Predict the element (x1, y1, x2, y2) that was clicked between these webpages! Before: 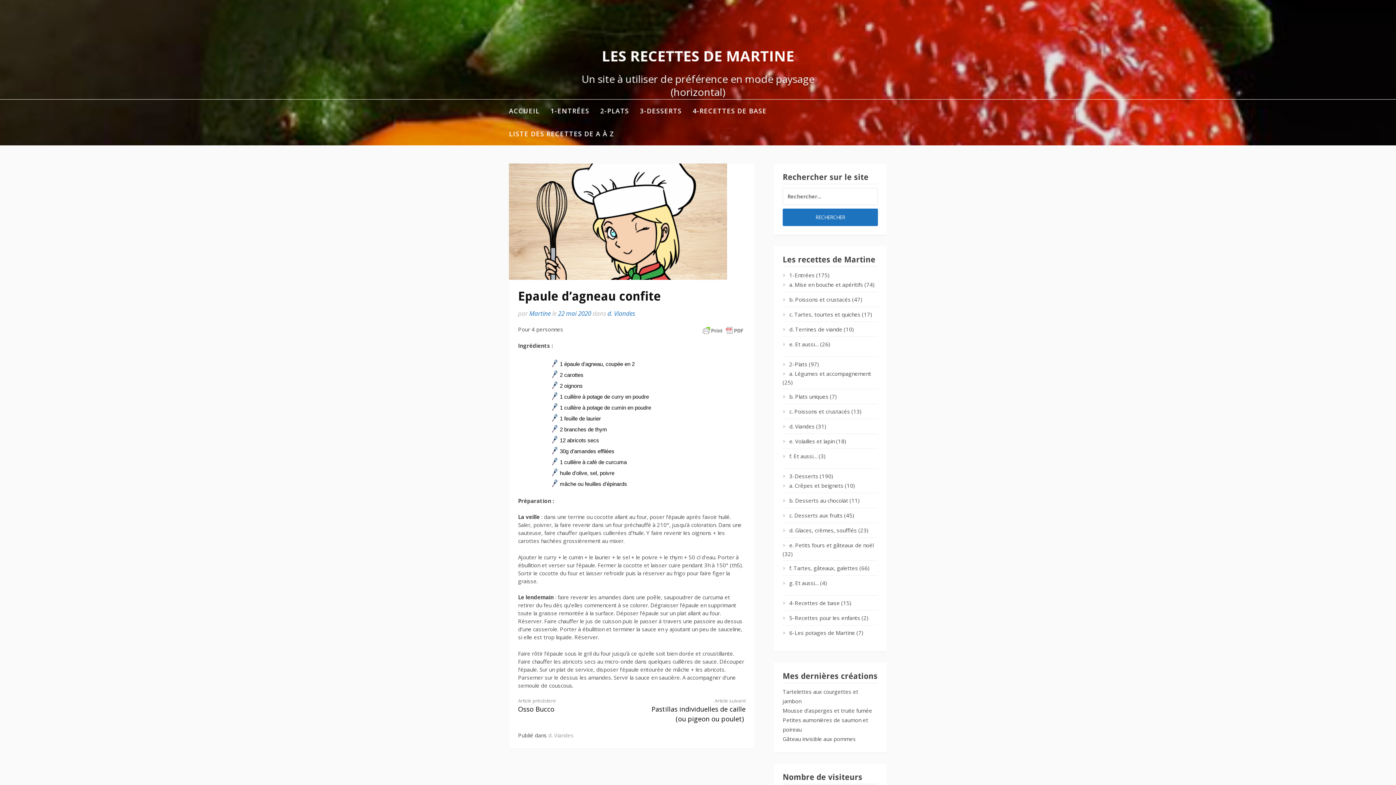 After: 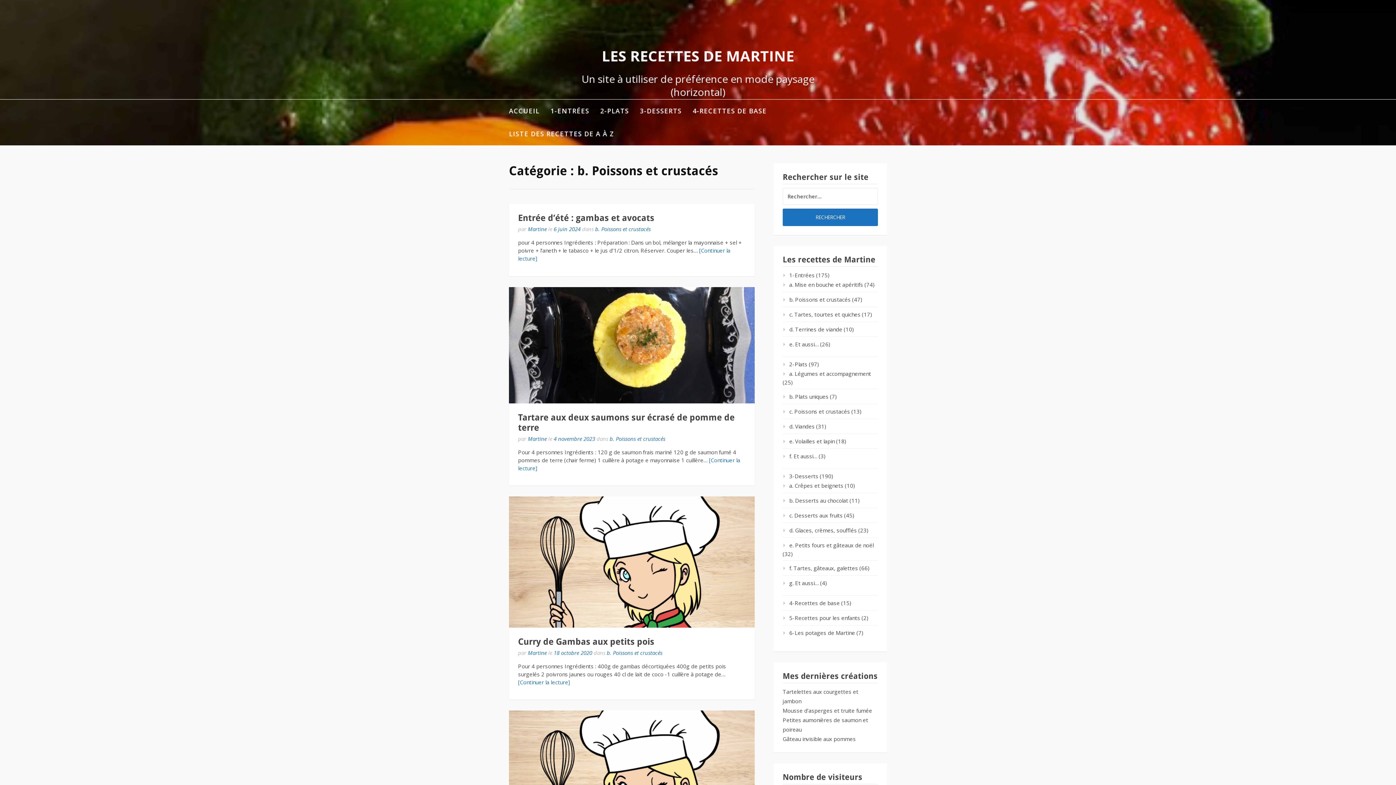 Action: label: b. Poissons et crustacés bbox: (782, 296, 850, 303)